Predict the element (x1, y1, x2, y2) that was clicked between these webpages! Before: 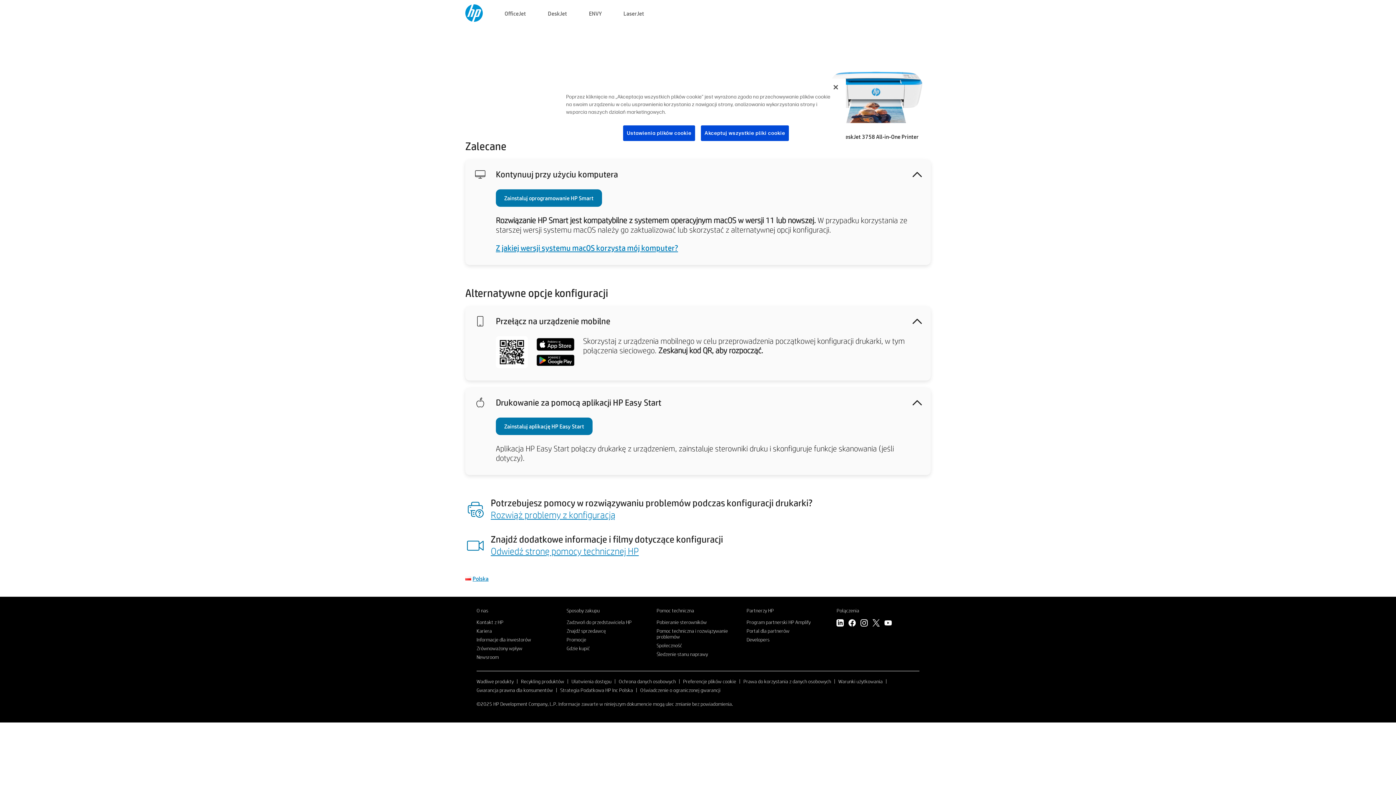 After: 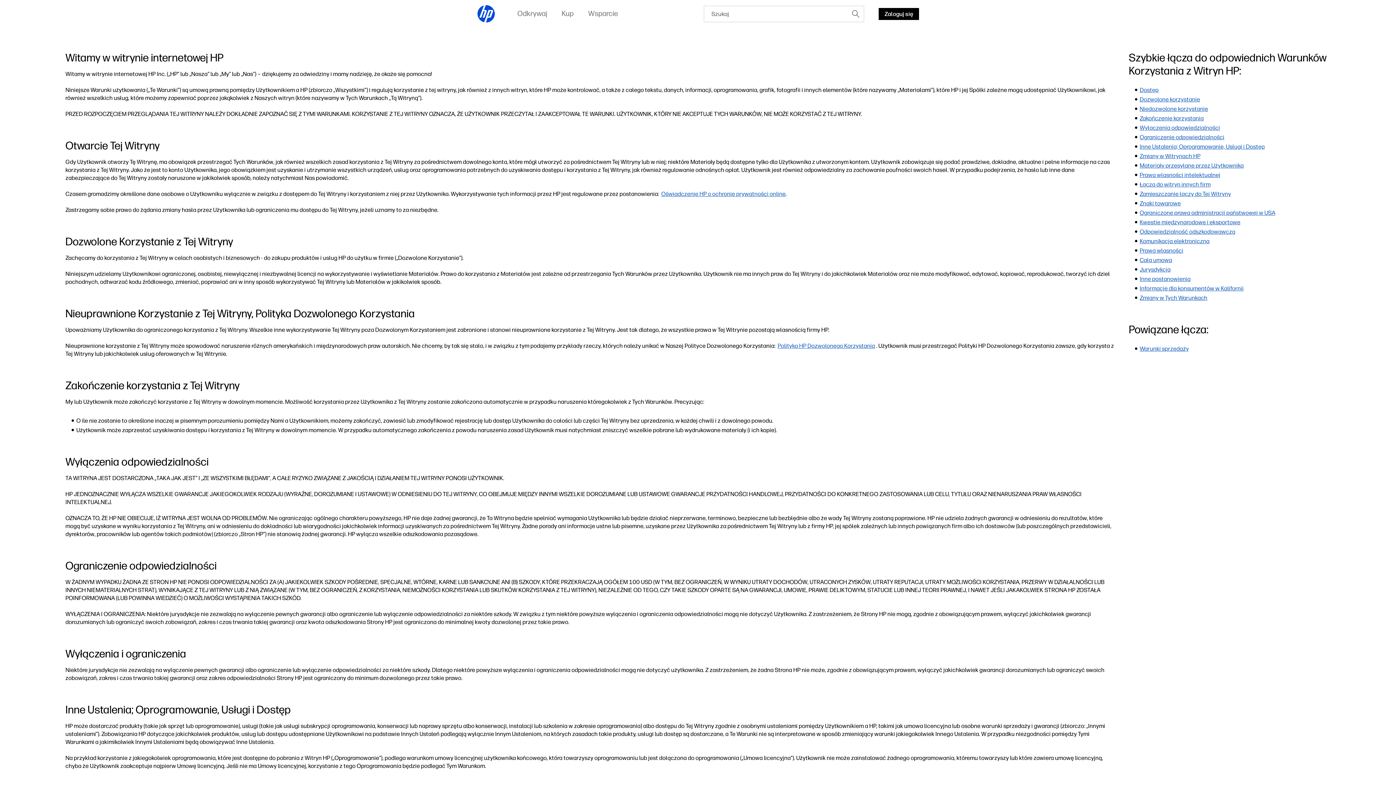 Action: label: Warunki użytkowania bbox: (838, 678, 882, 684)